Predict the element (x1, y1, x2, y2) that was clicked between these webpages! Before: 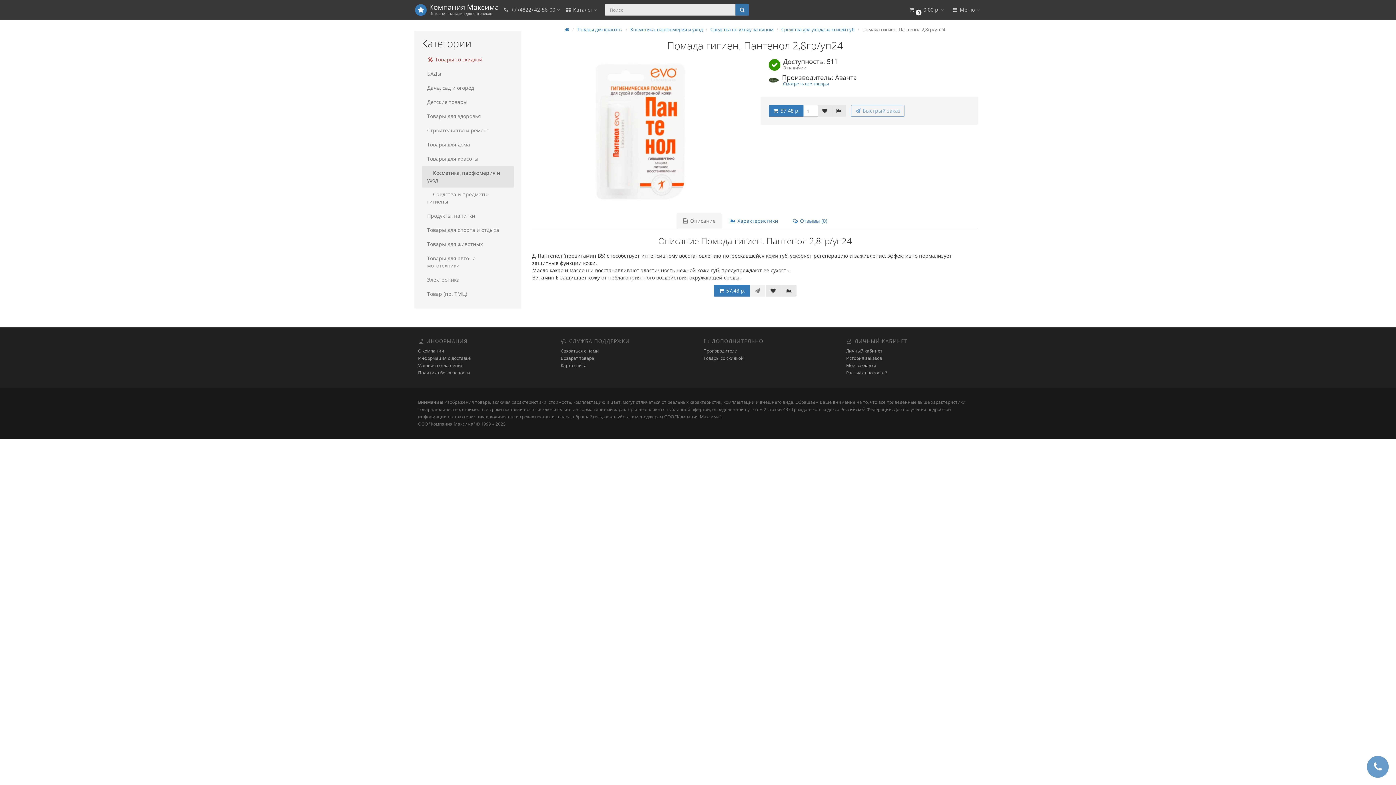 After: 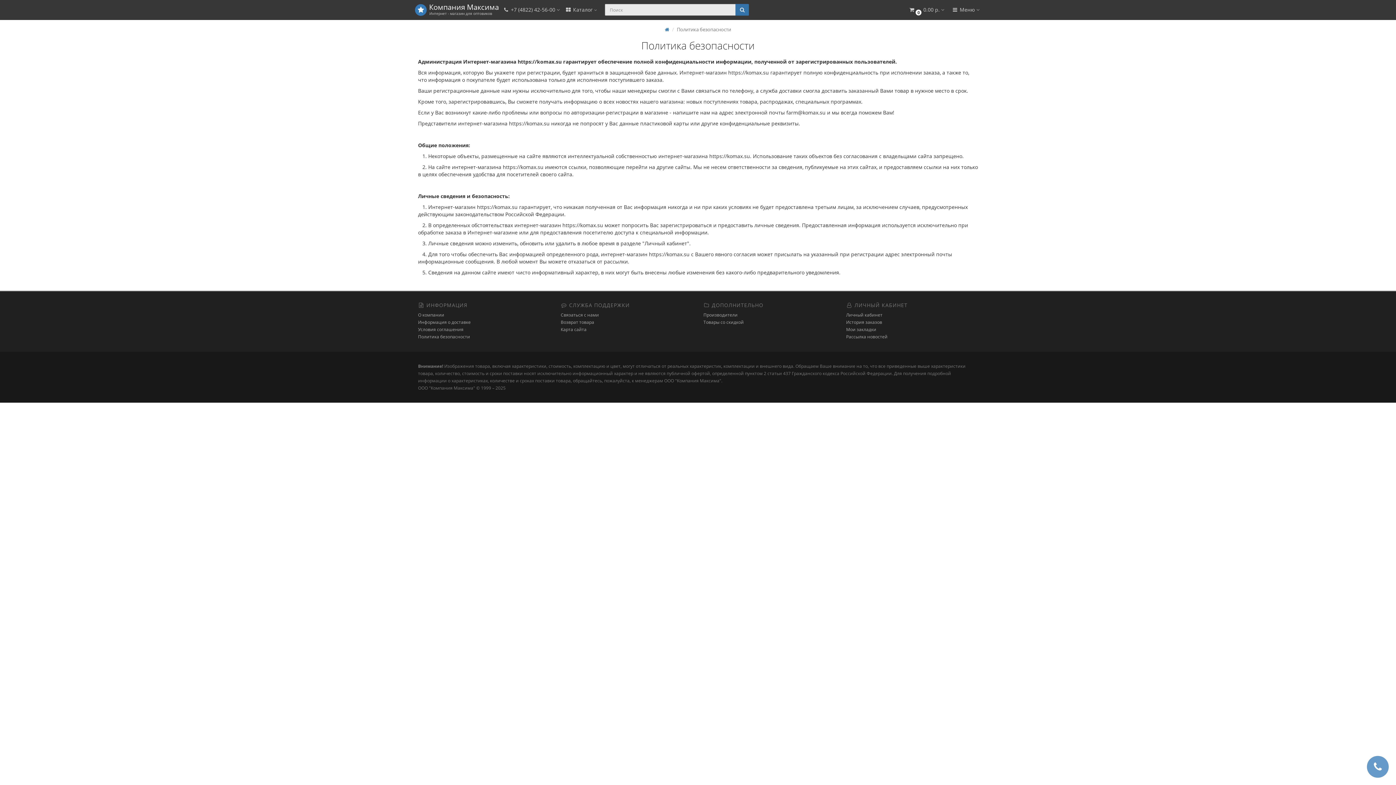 Action: bbox: (418, 369, 470, 376) label: Политика безопасности